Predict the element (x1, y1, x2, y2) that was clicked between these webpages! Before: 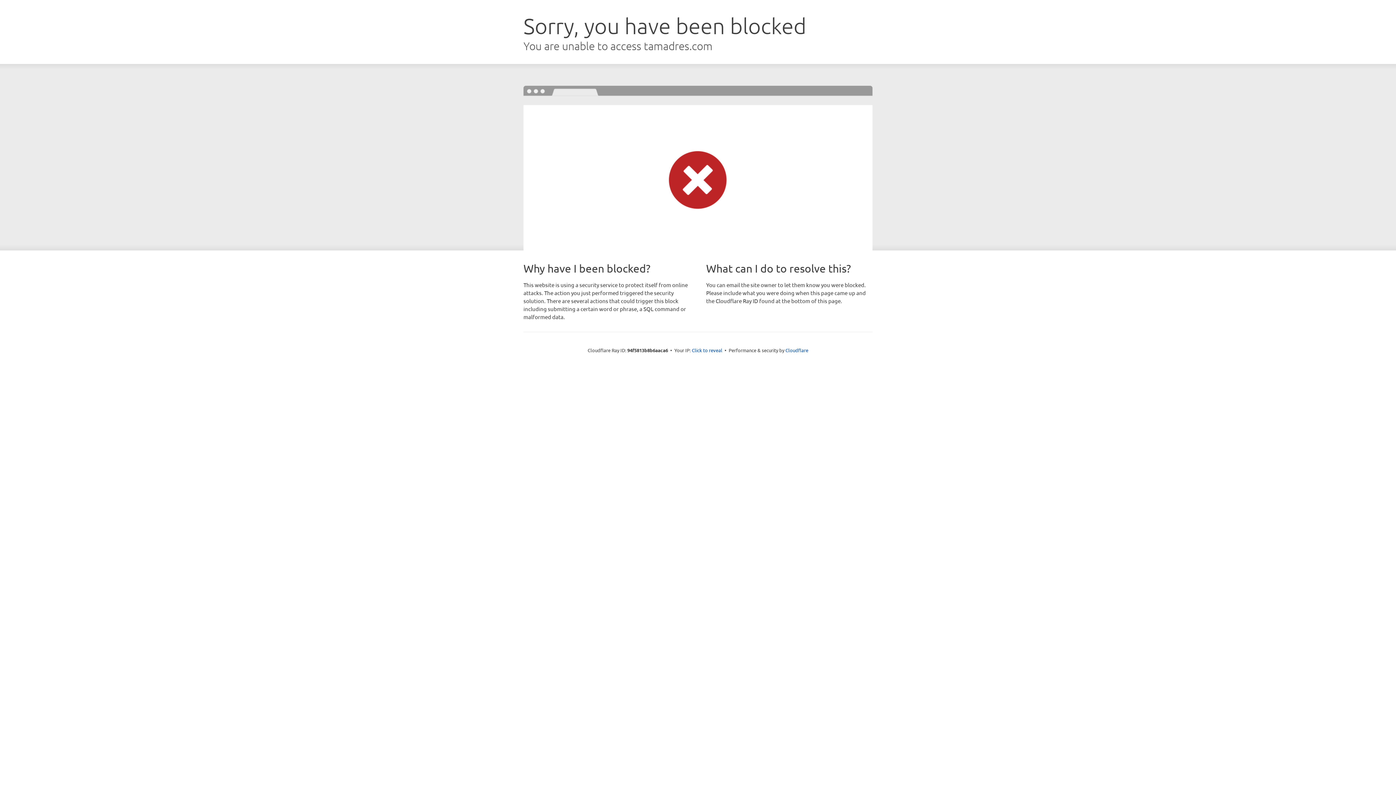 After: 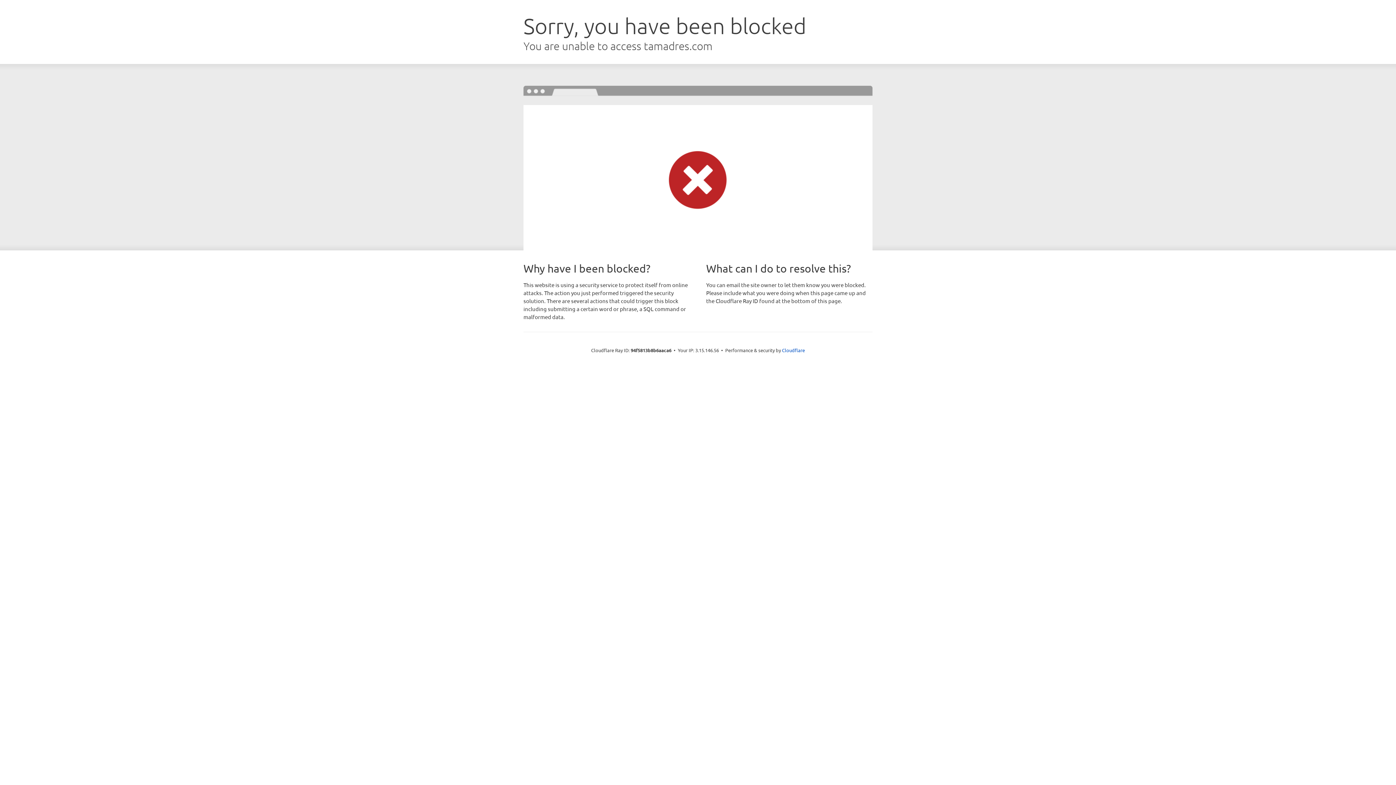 Action: bbox: (692, 346, 722, 353) label: Click to reveal